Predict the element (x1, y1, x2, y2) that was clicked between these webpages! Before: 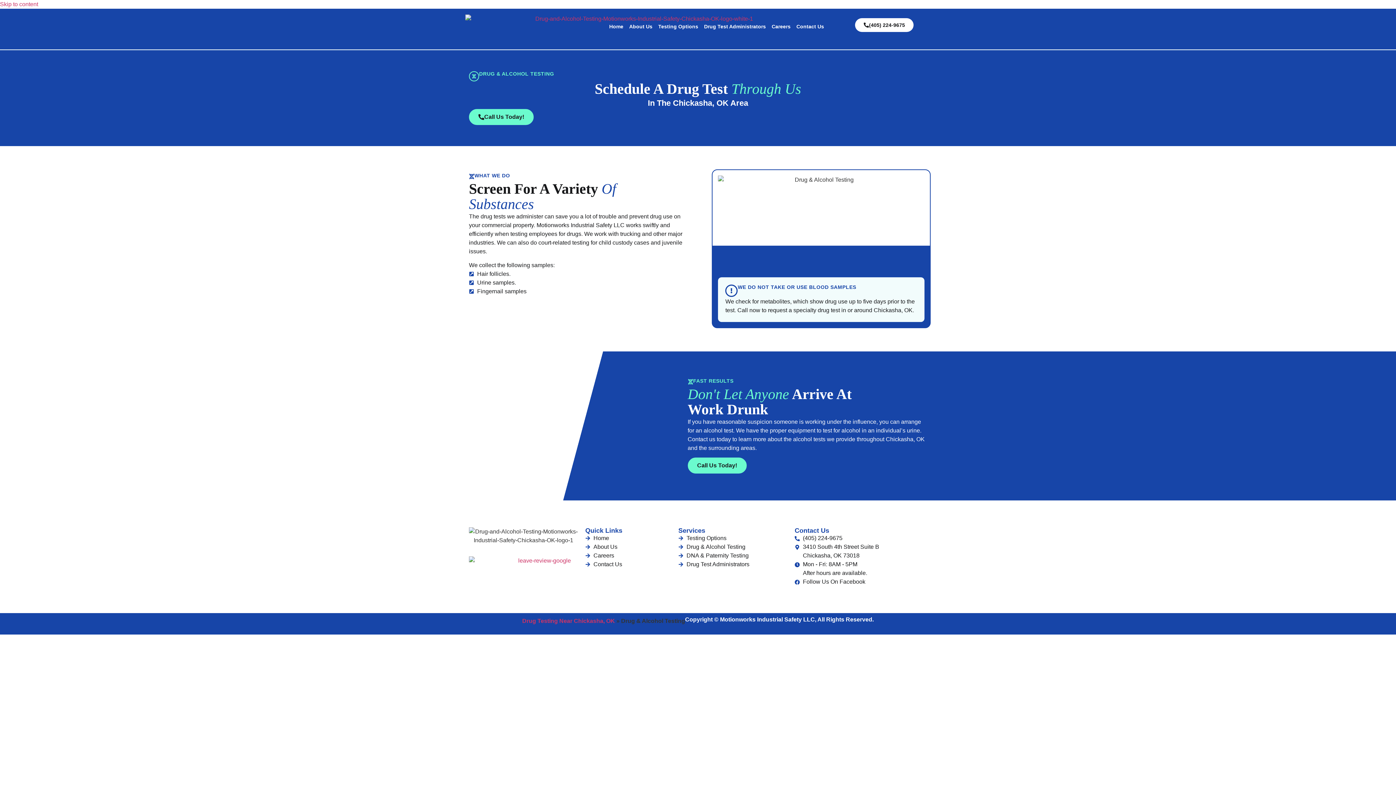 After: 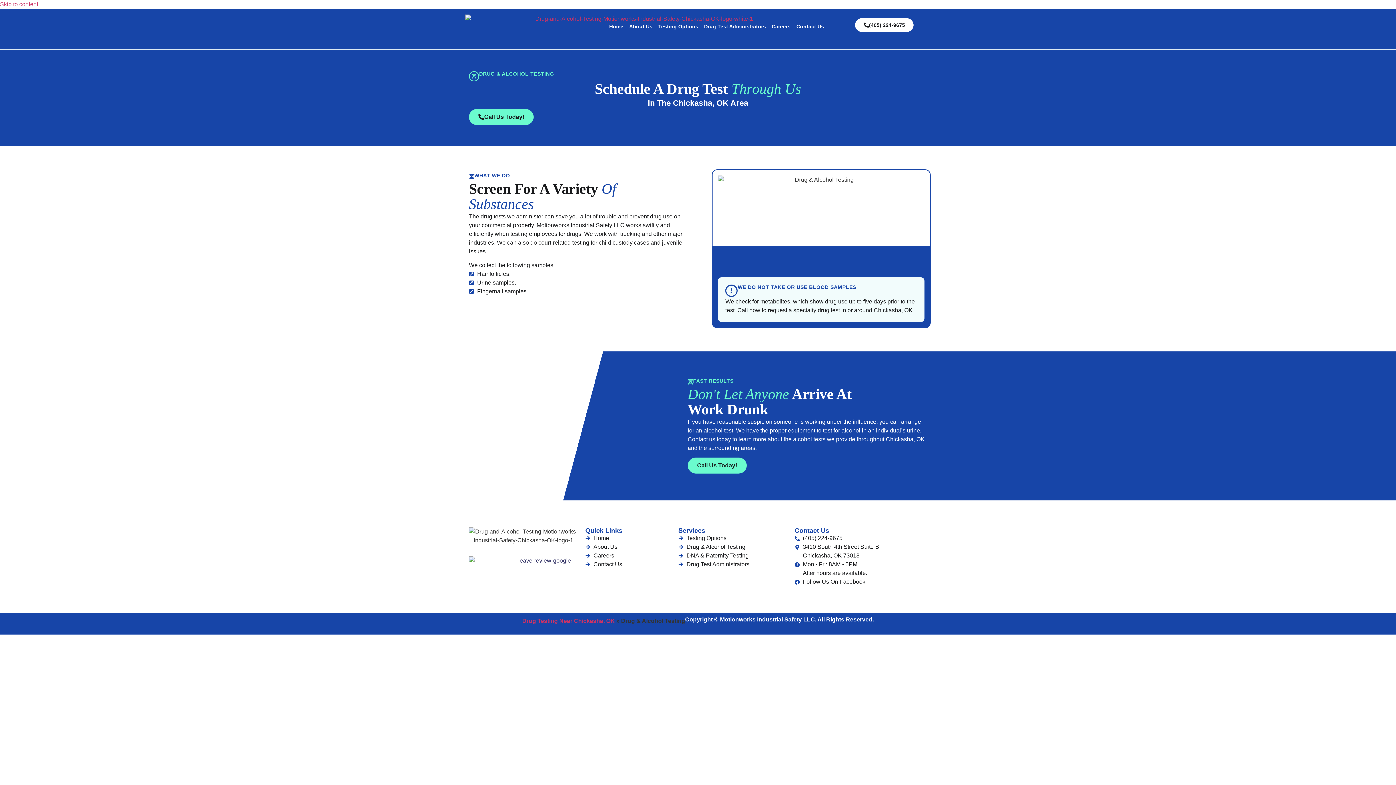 Action: bbox: (469, 556, 614, 582)